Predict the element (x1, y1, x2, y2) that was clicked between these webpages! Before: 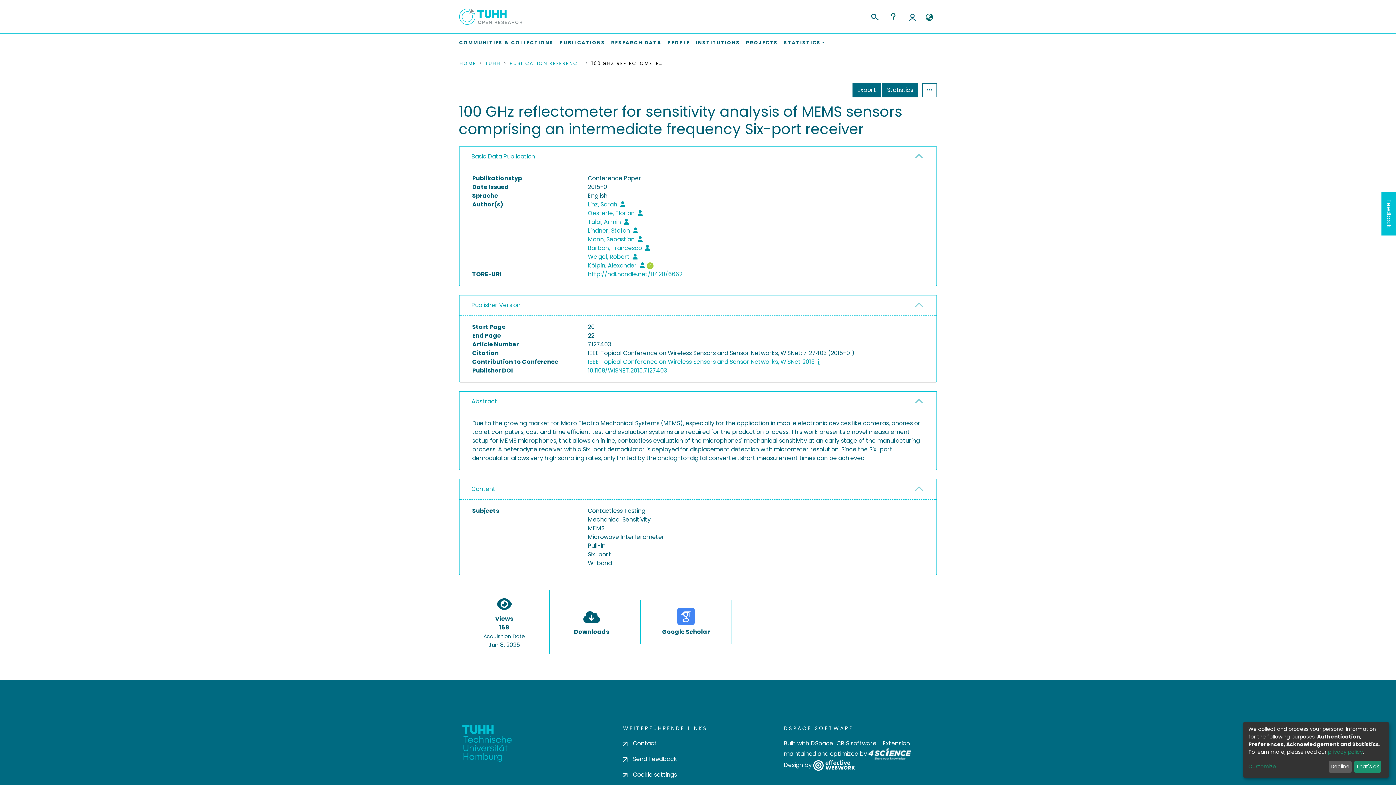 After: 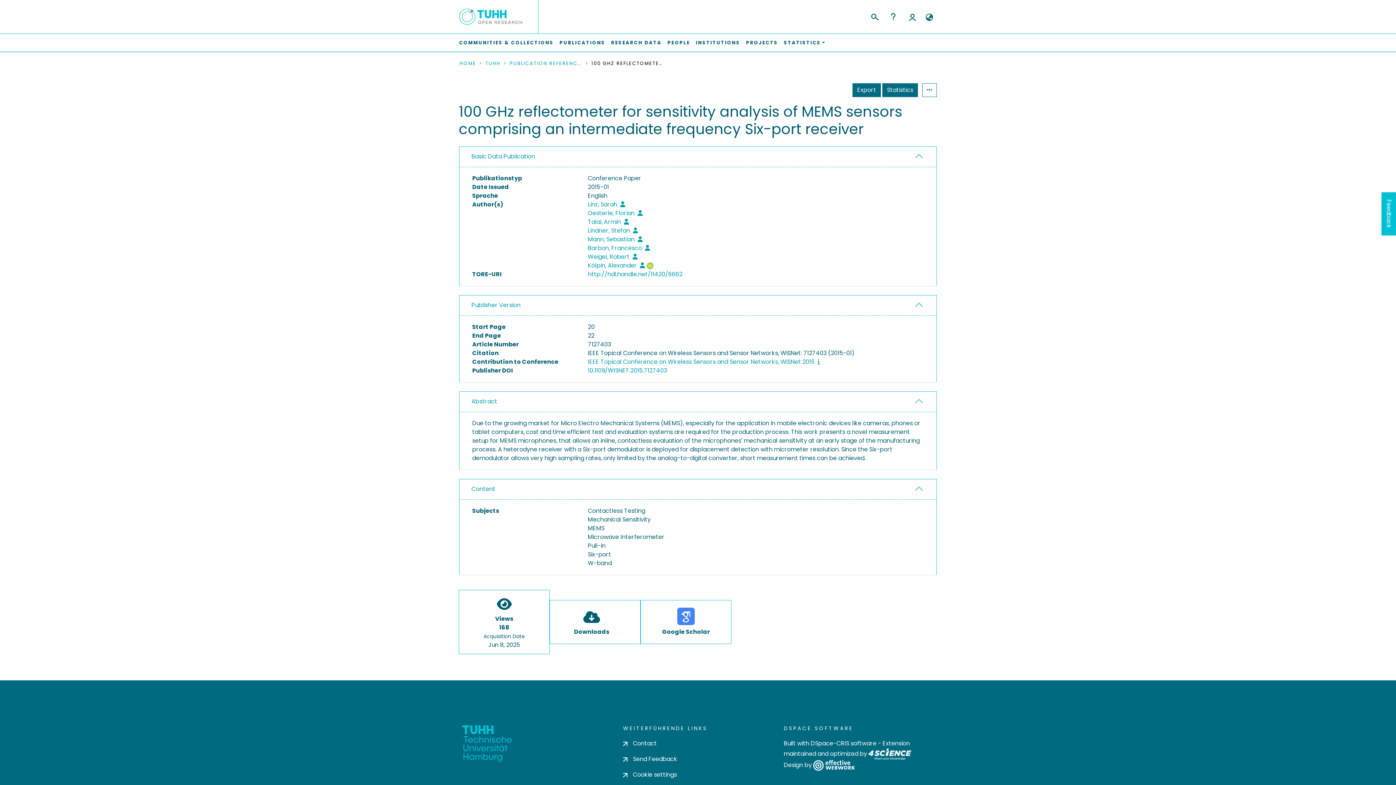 Action: label: That's ok bbox: (1354, 761, 1381, 773)